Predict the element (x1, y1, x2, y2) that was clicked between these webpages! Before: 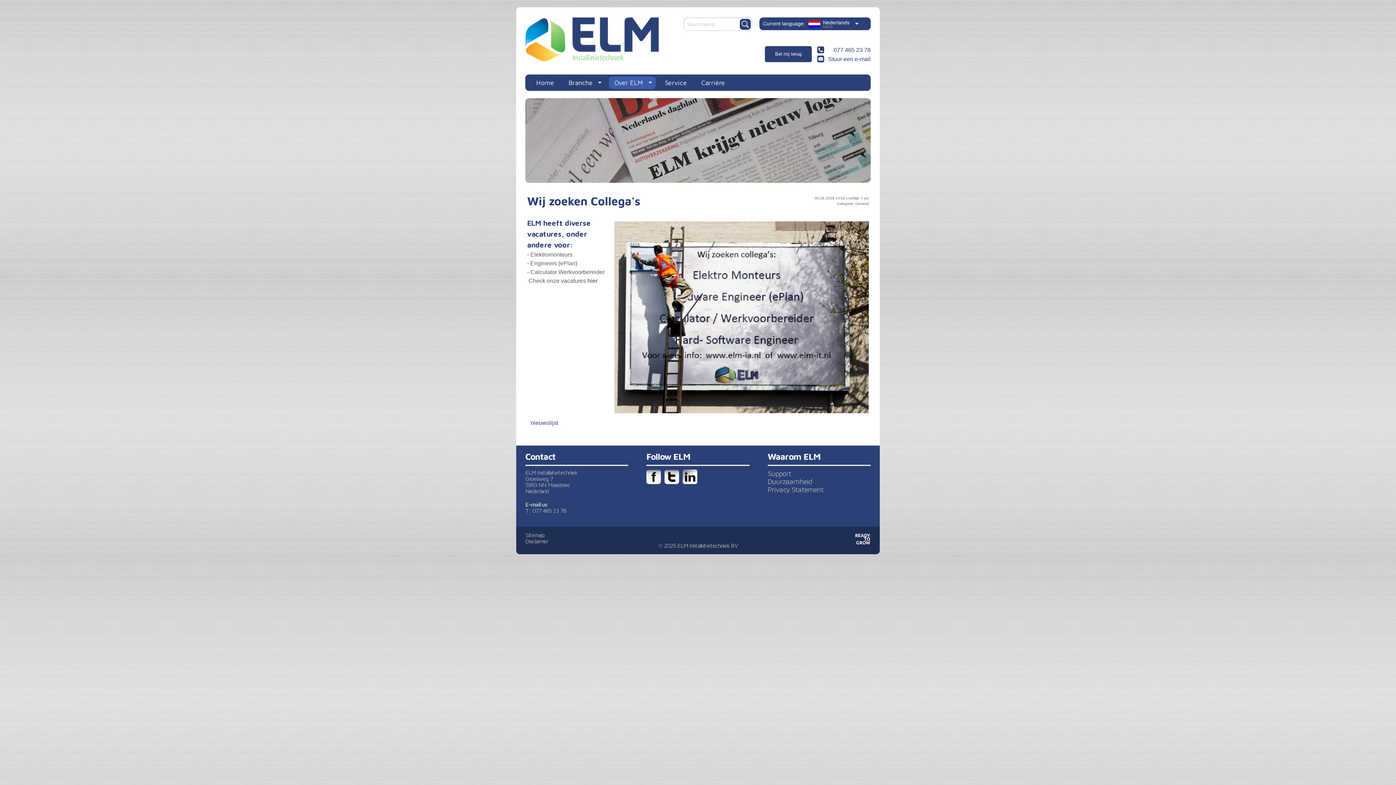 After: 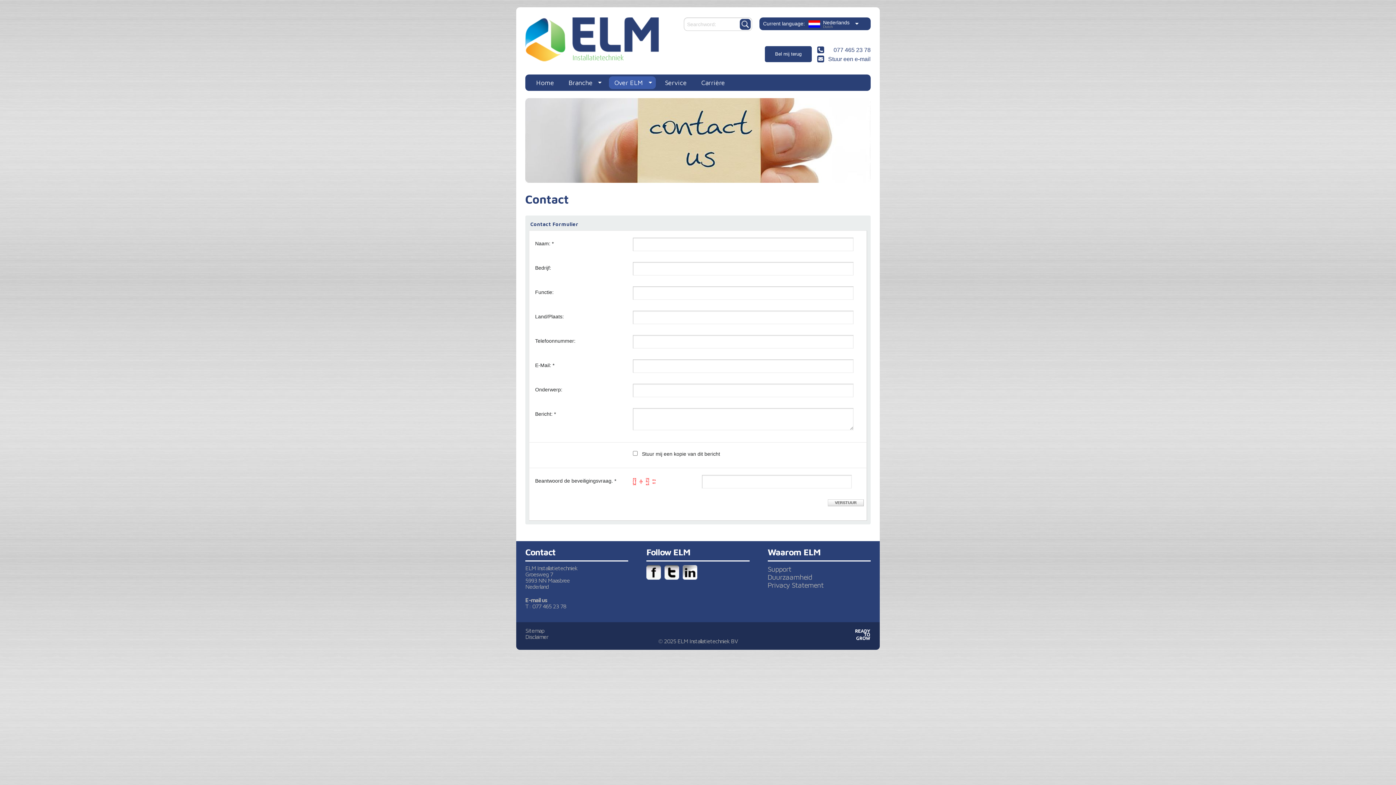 Action: label: E-mail us bbox: (525, 501, 547, 508)